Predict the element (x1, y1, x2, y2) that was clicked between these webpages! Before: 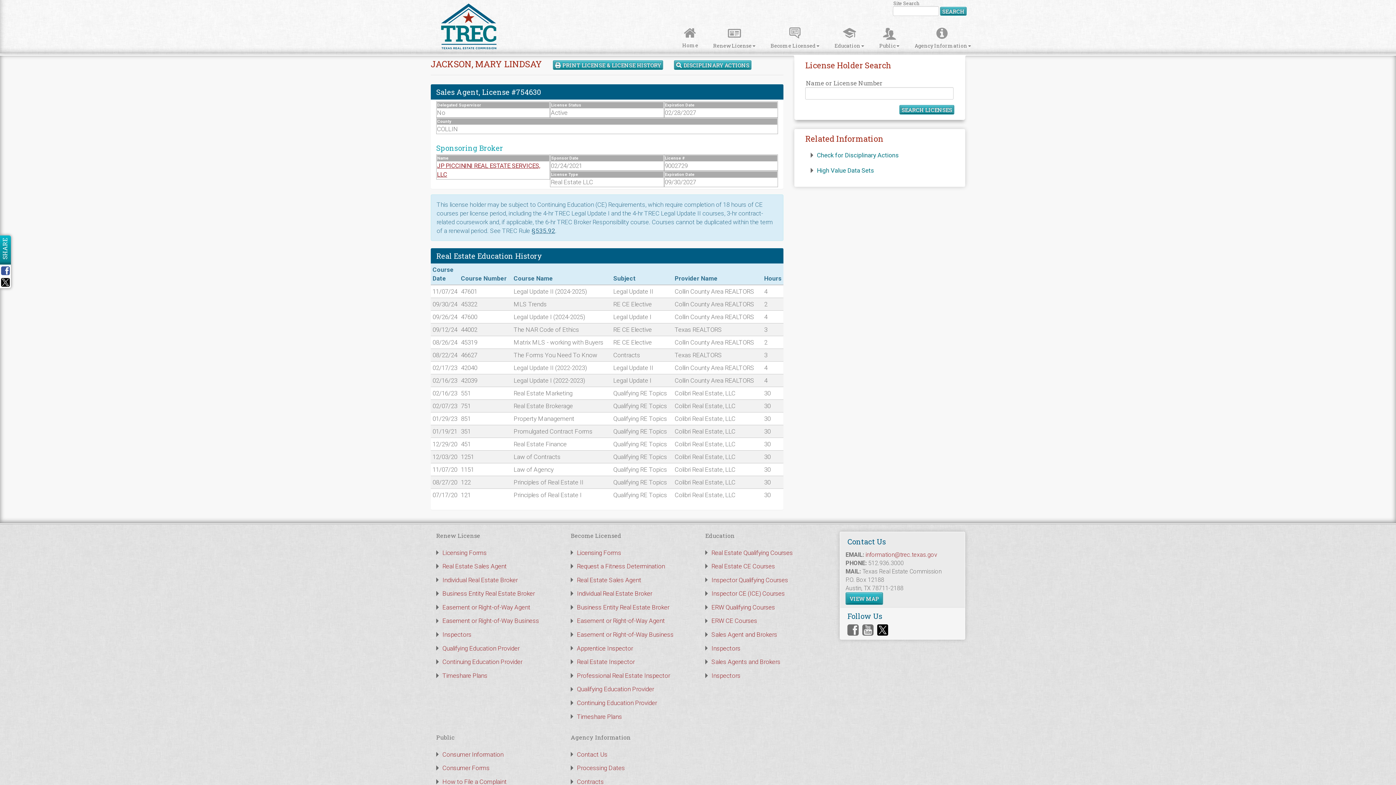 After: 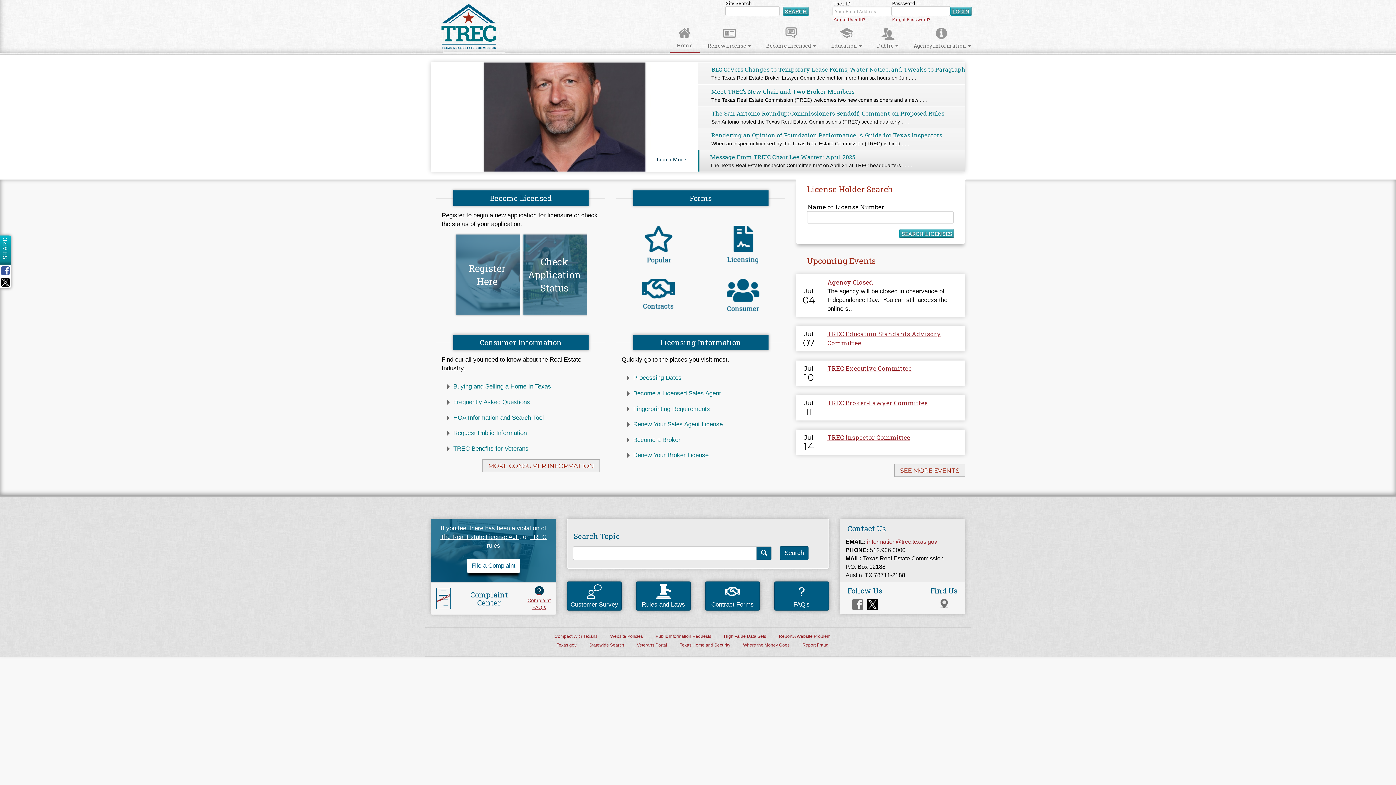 Action: label: TREC bbox: (437, -2, 499, 50)